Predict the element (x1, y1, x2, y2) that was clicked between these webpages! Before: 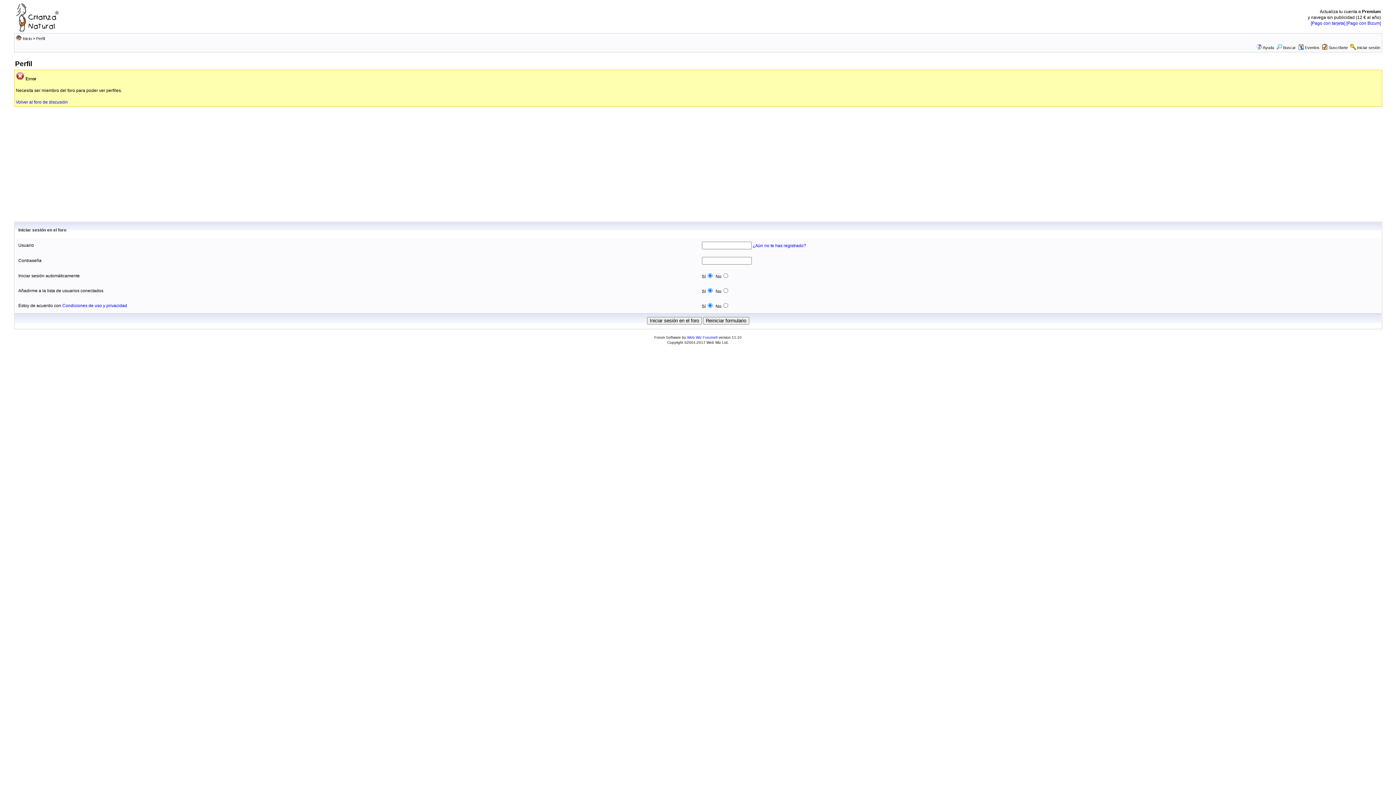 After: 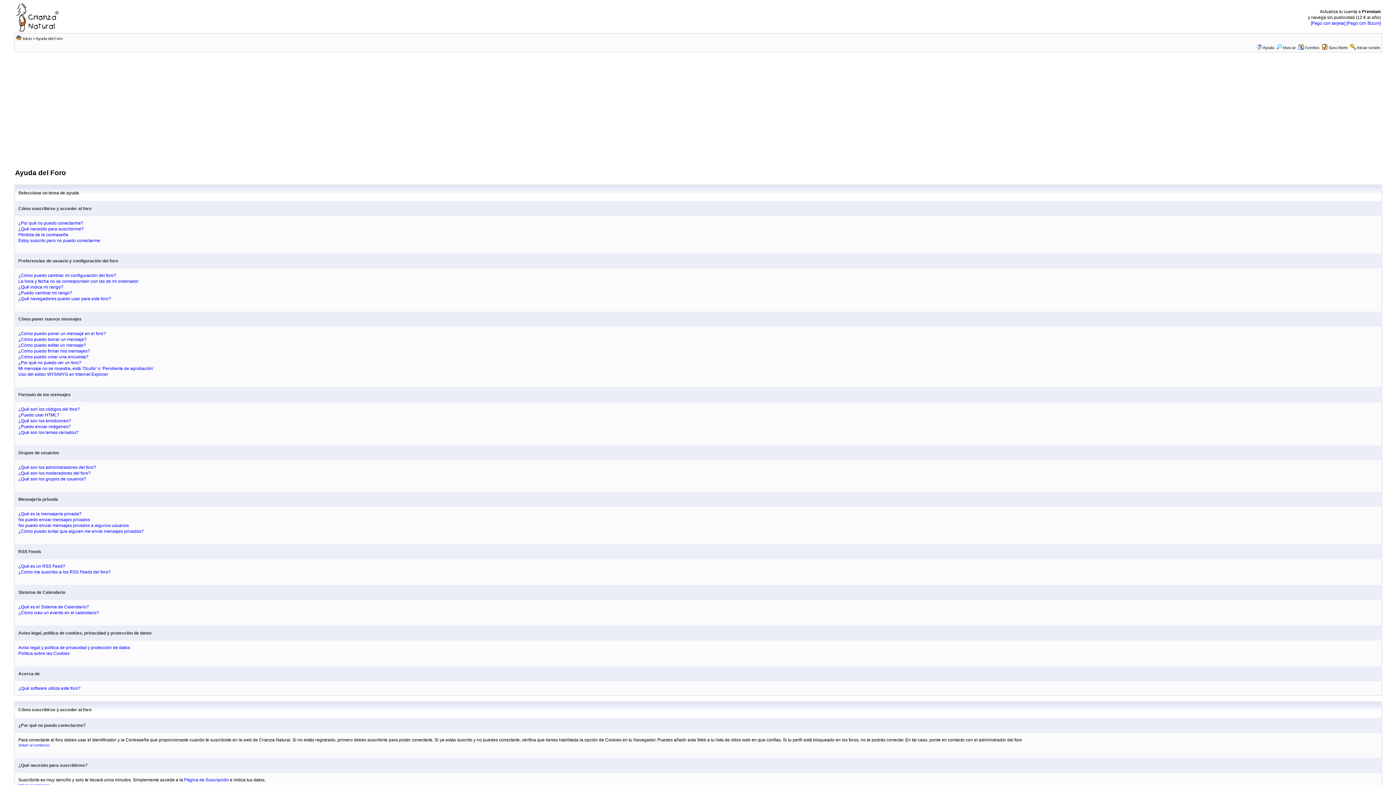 Action: bbox: (1263, 45, 1274, 49) label: Ayuda